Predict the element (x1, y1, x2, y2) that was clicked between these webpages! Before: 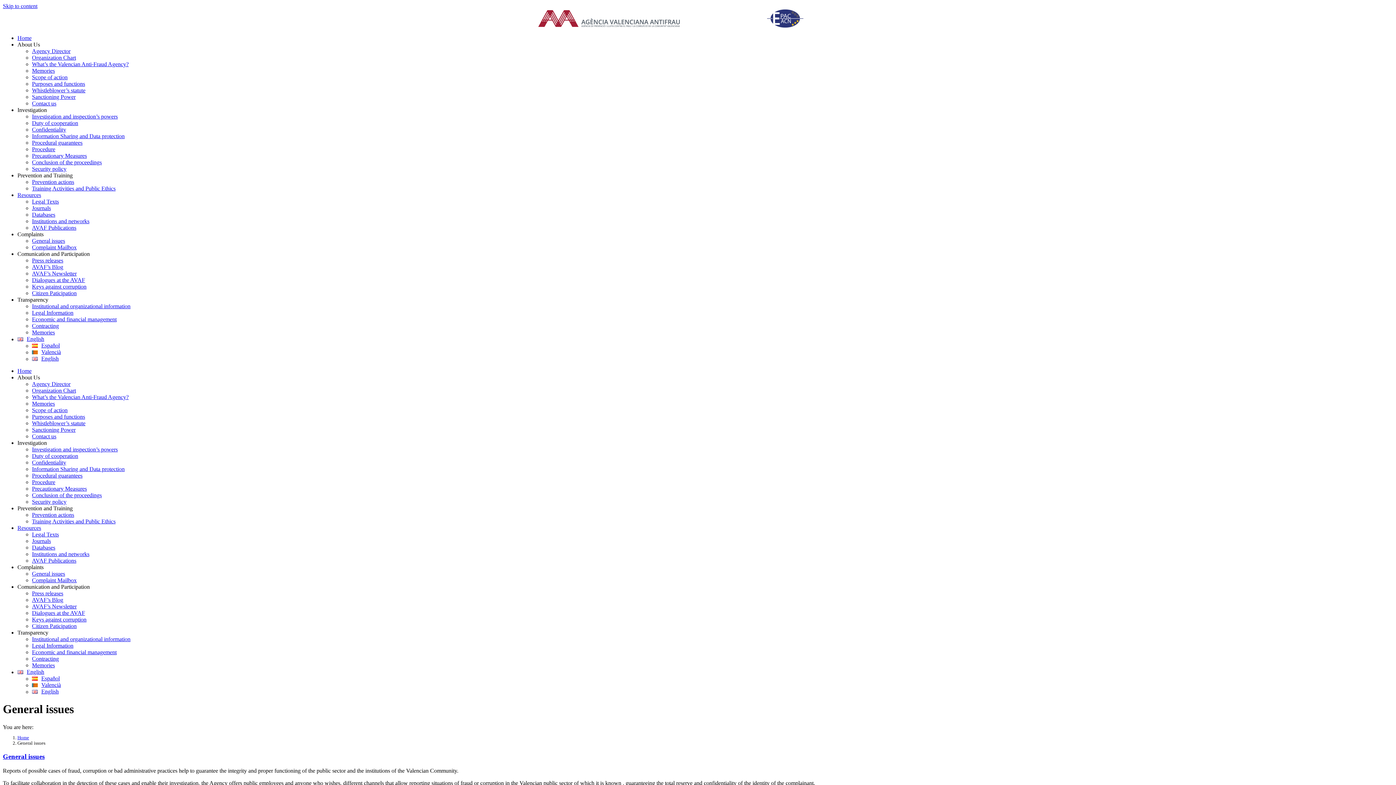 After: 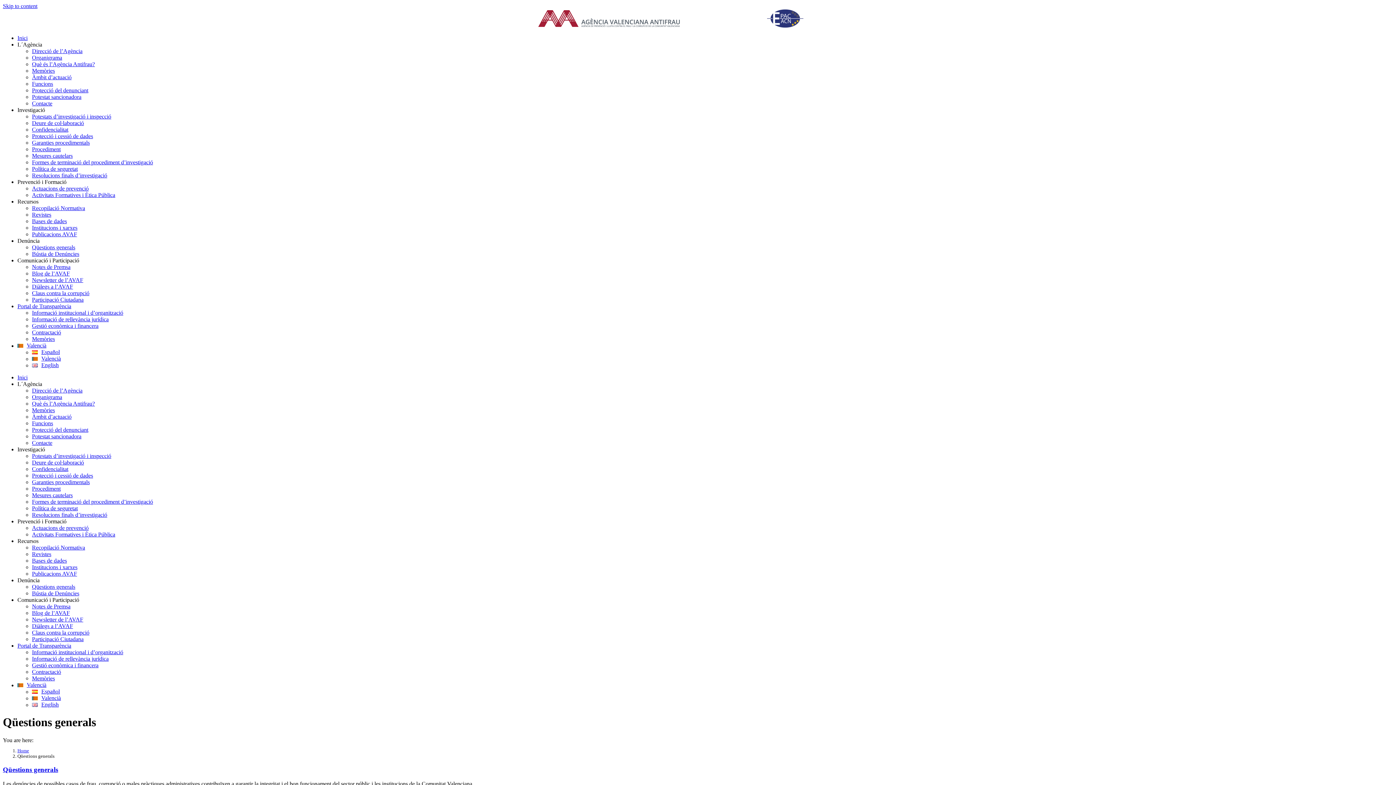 Action: label: Valencià bbox: (32, 349, 1393, 355)